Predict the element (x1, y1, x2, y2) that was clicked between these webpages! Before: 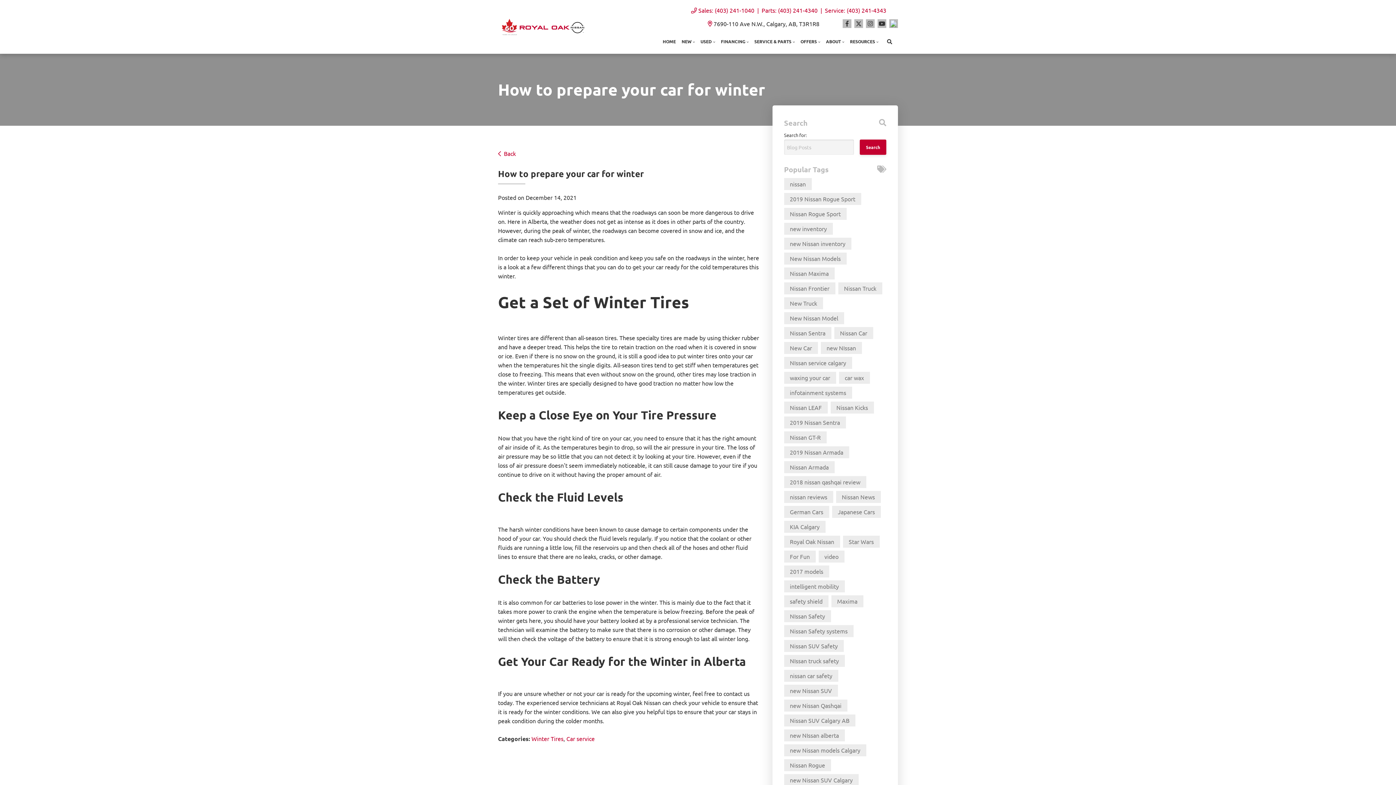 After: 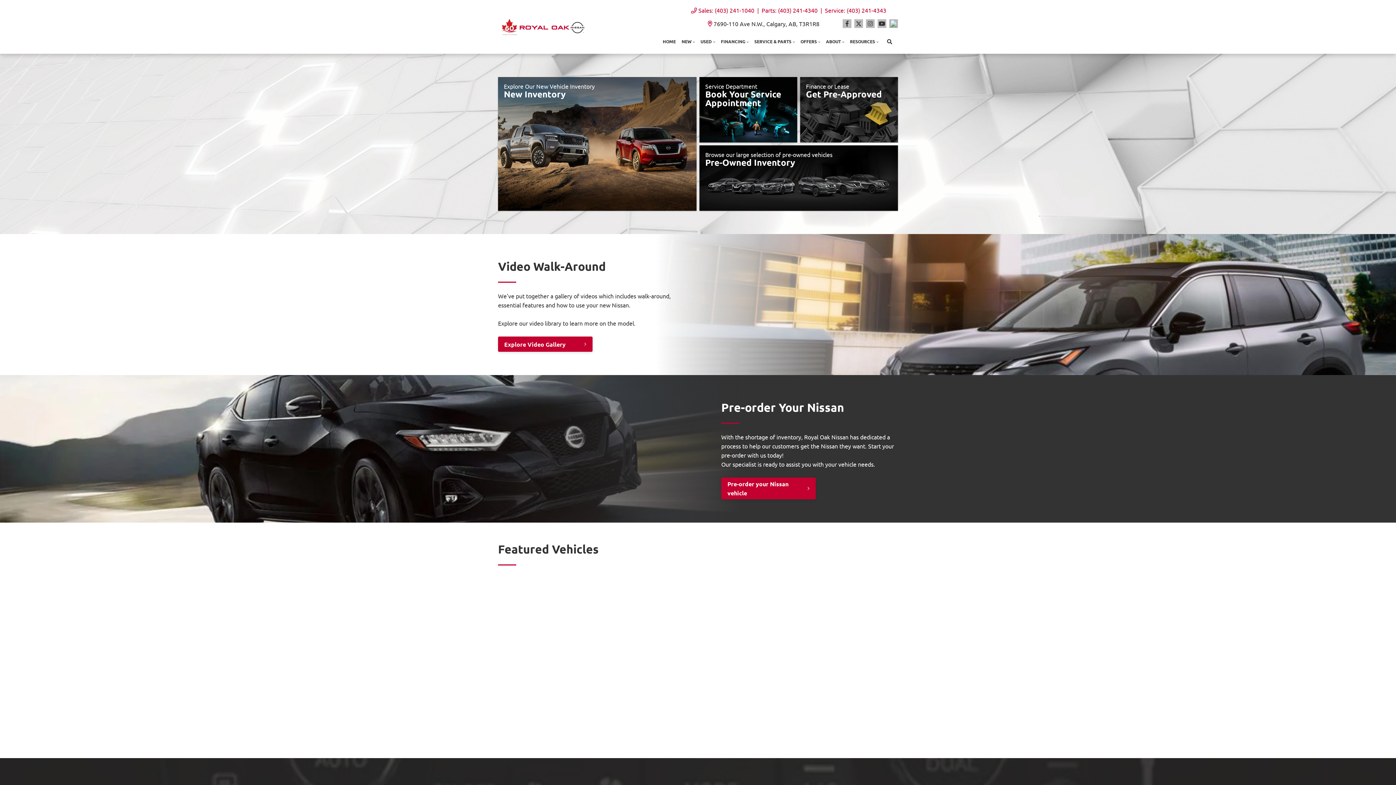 Action: bbox: (660, 35, 678, 48) label: HOME